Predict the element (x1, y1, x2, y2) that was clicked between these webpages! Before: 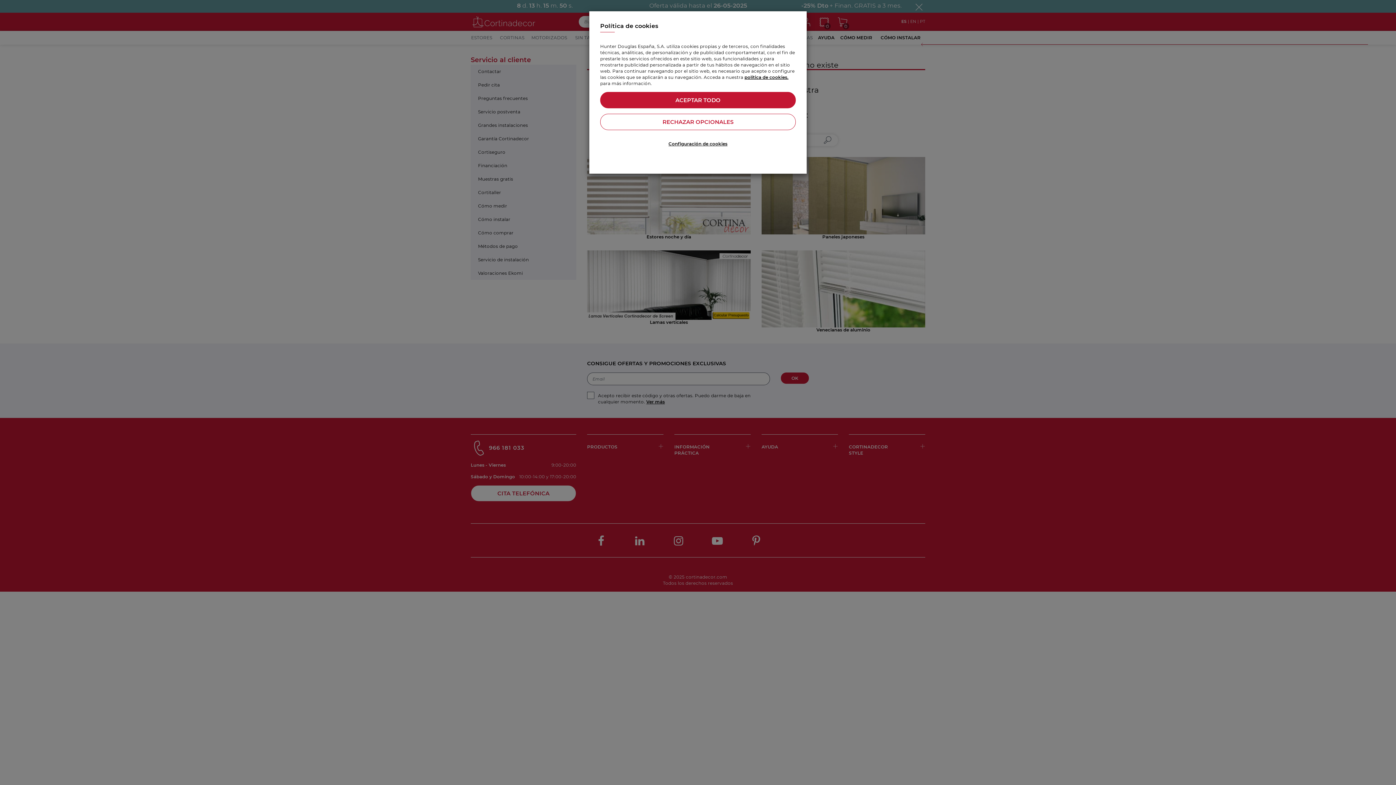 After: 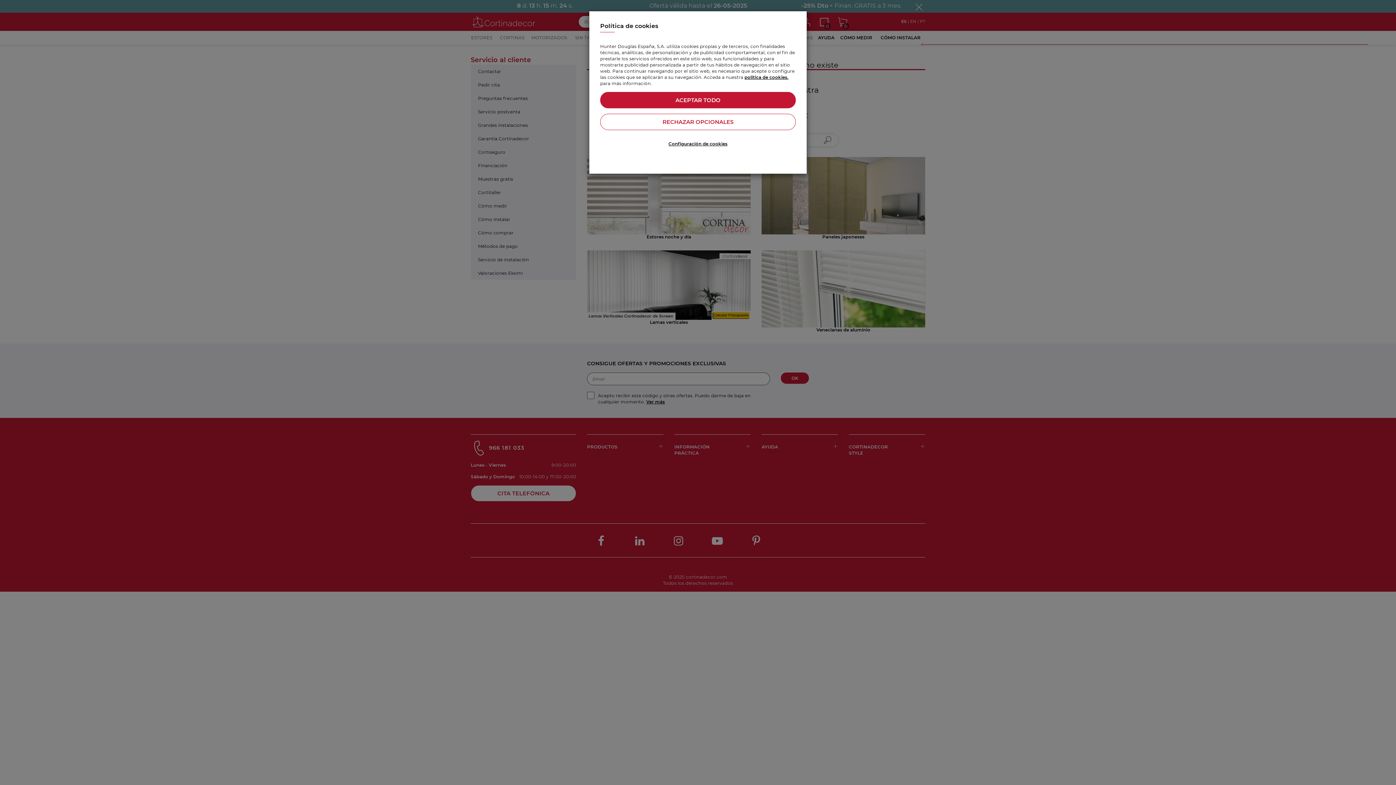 Action: bbox: (744, 74, 788, 80) label: política de cookies.